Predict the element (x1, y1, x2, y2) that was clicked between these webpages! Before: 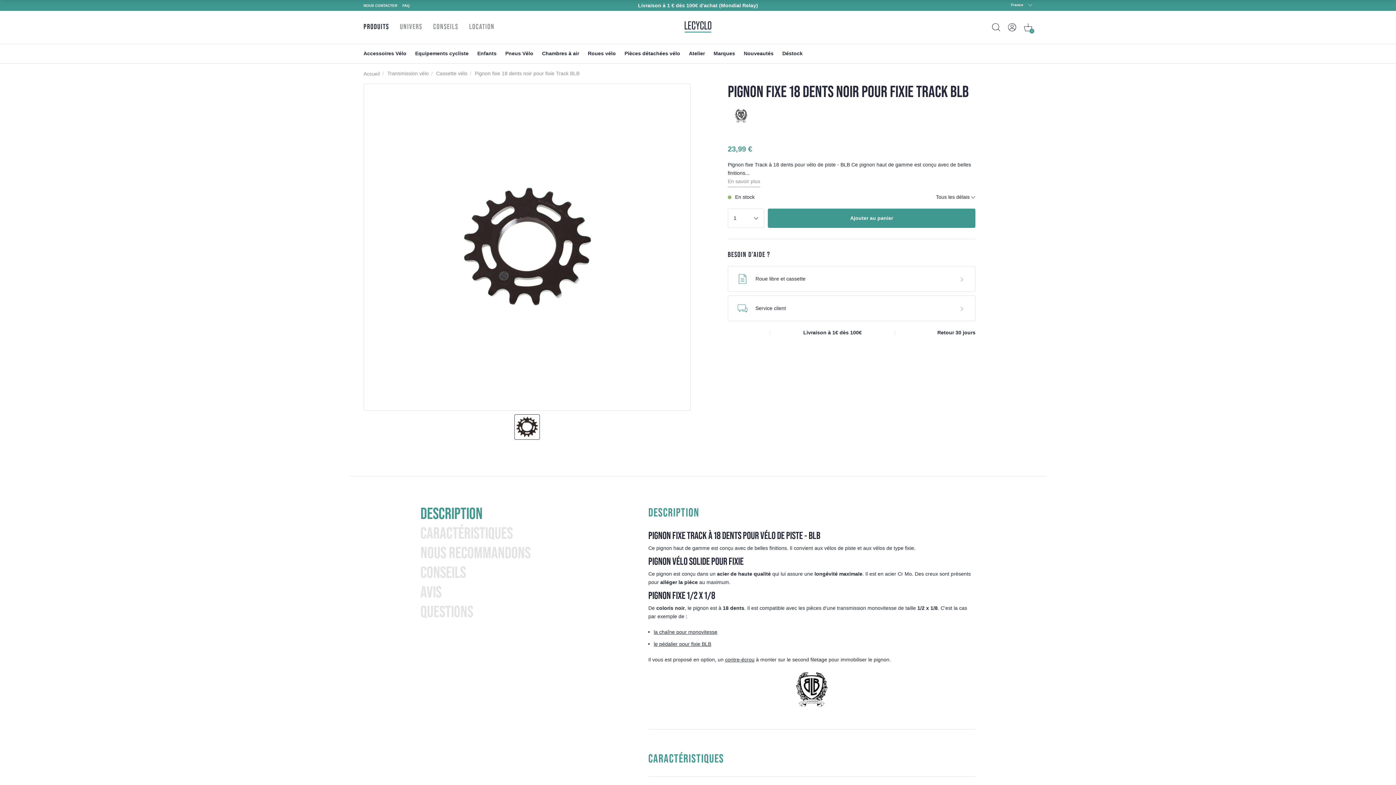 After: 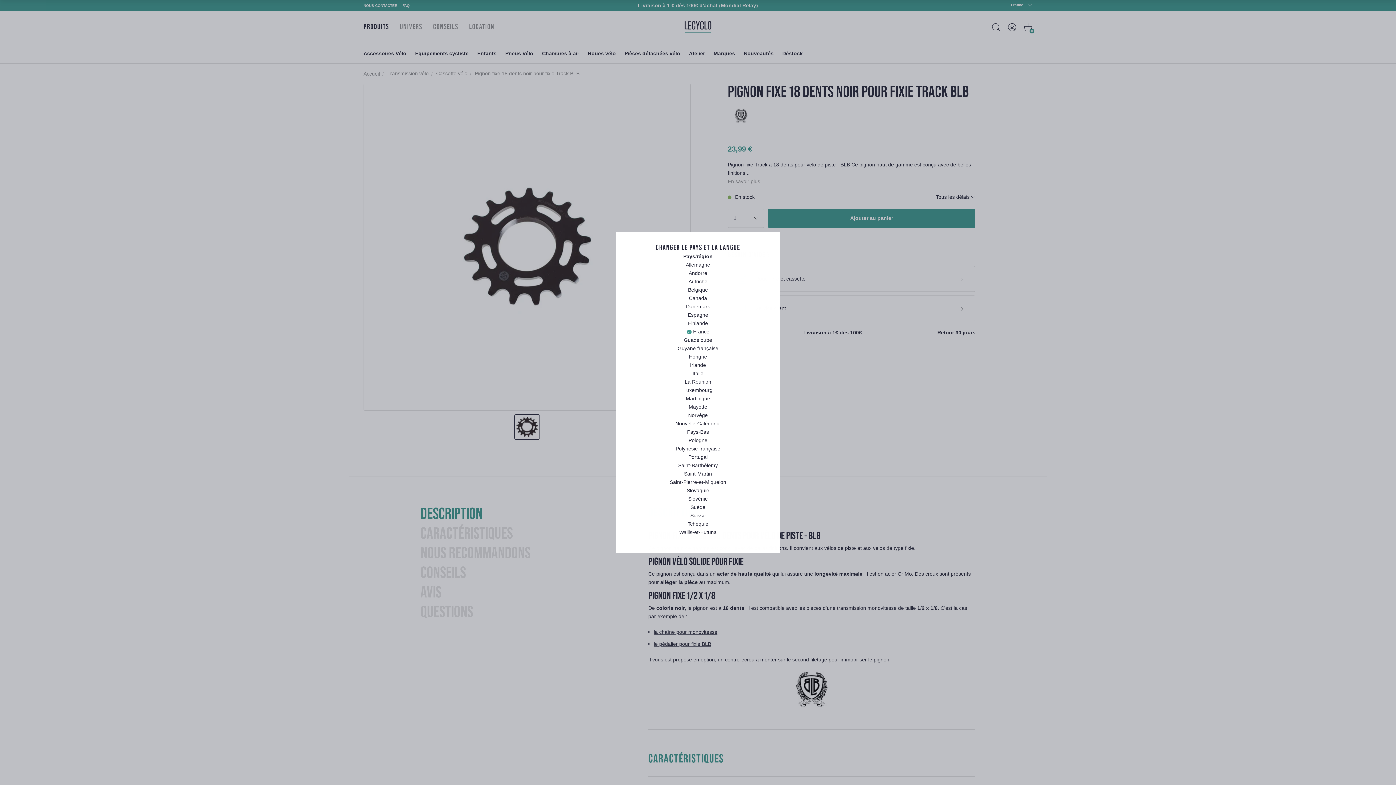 Action: label: France  bbox: (1007, 0, 1032, 10)